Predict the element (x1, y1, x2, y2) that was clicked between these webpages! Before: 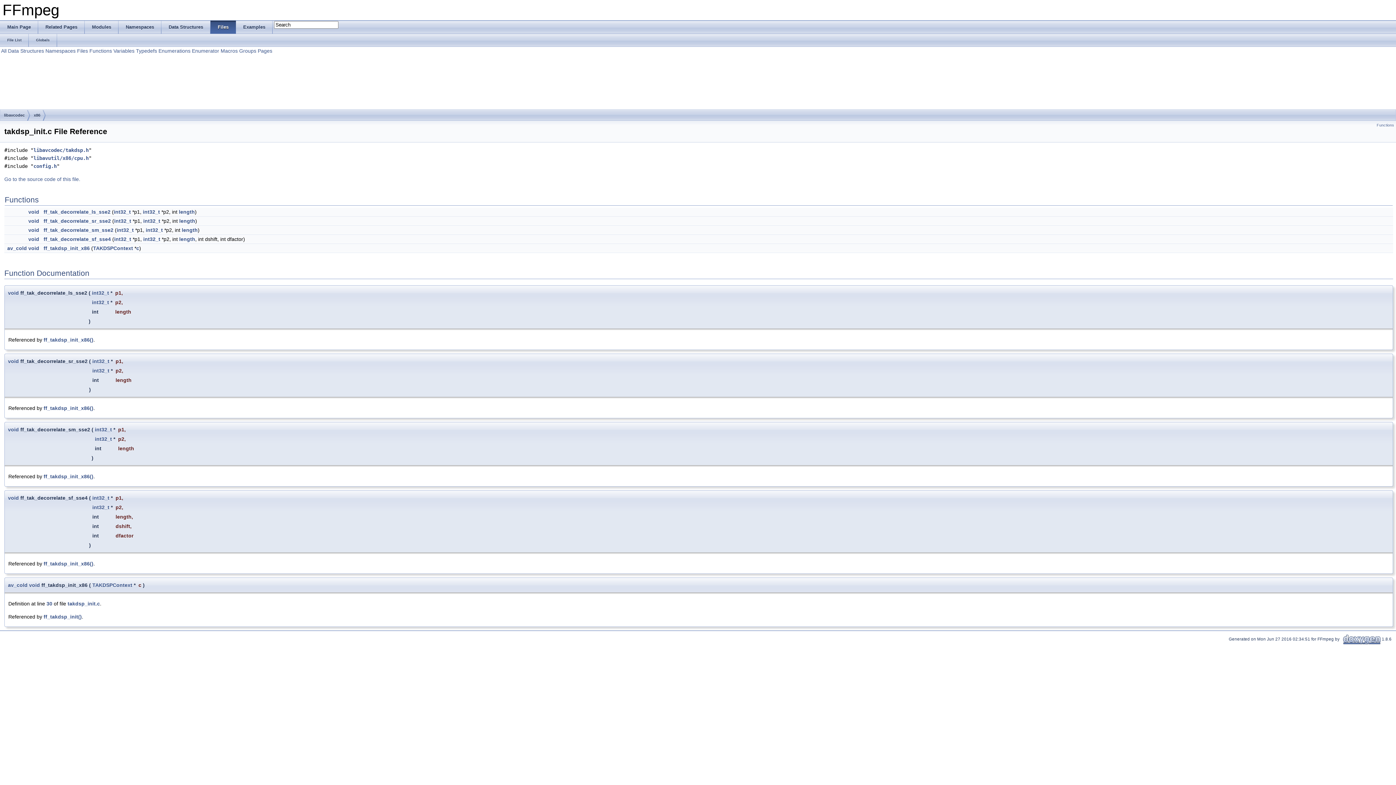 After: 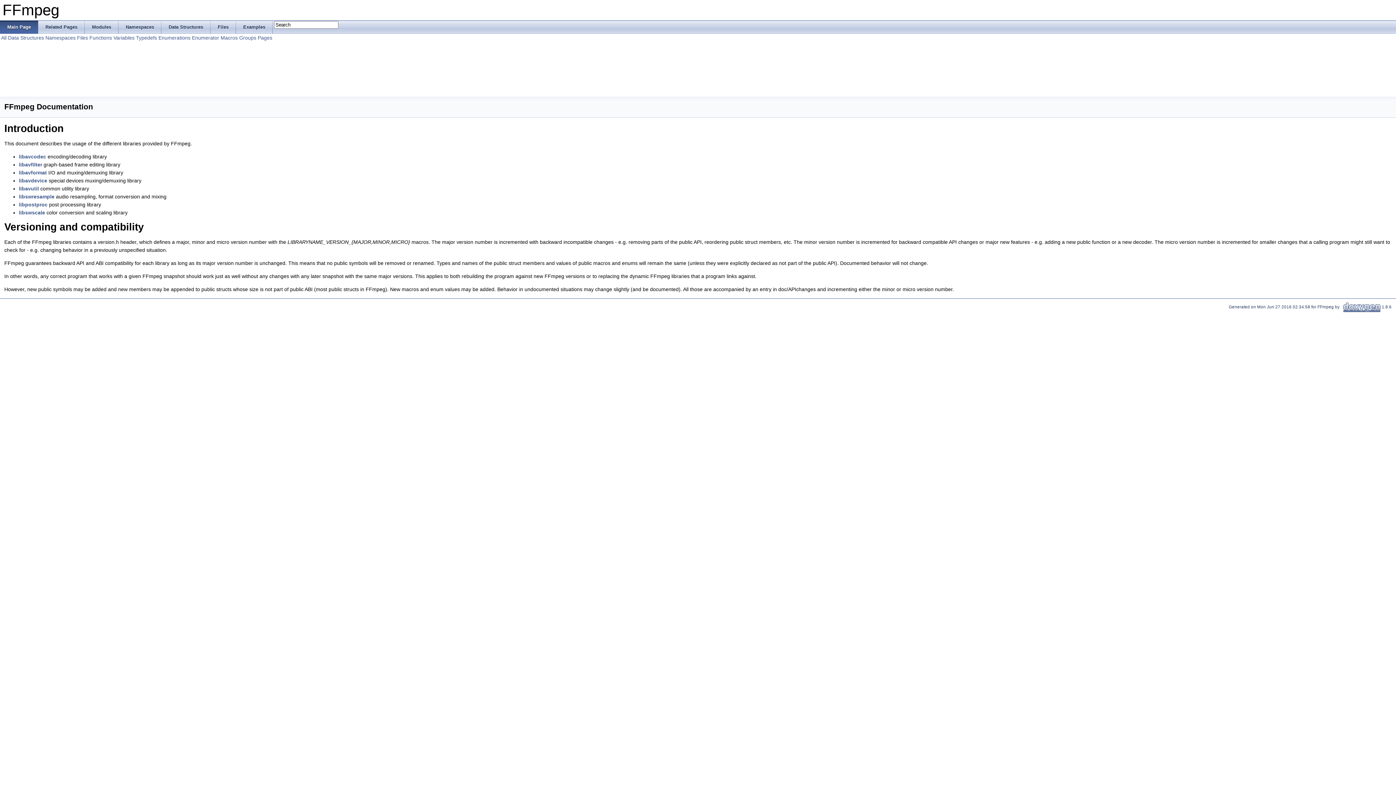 Action: label: Main Page bbox: (0, 20, 38, 33)